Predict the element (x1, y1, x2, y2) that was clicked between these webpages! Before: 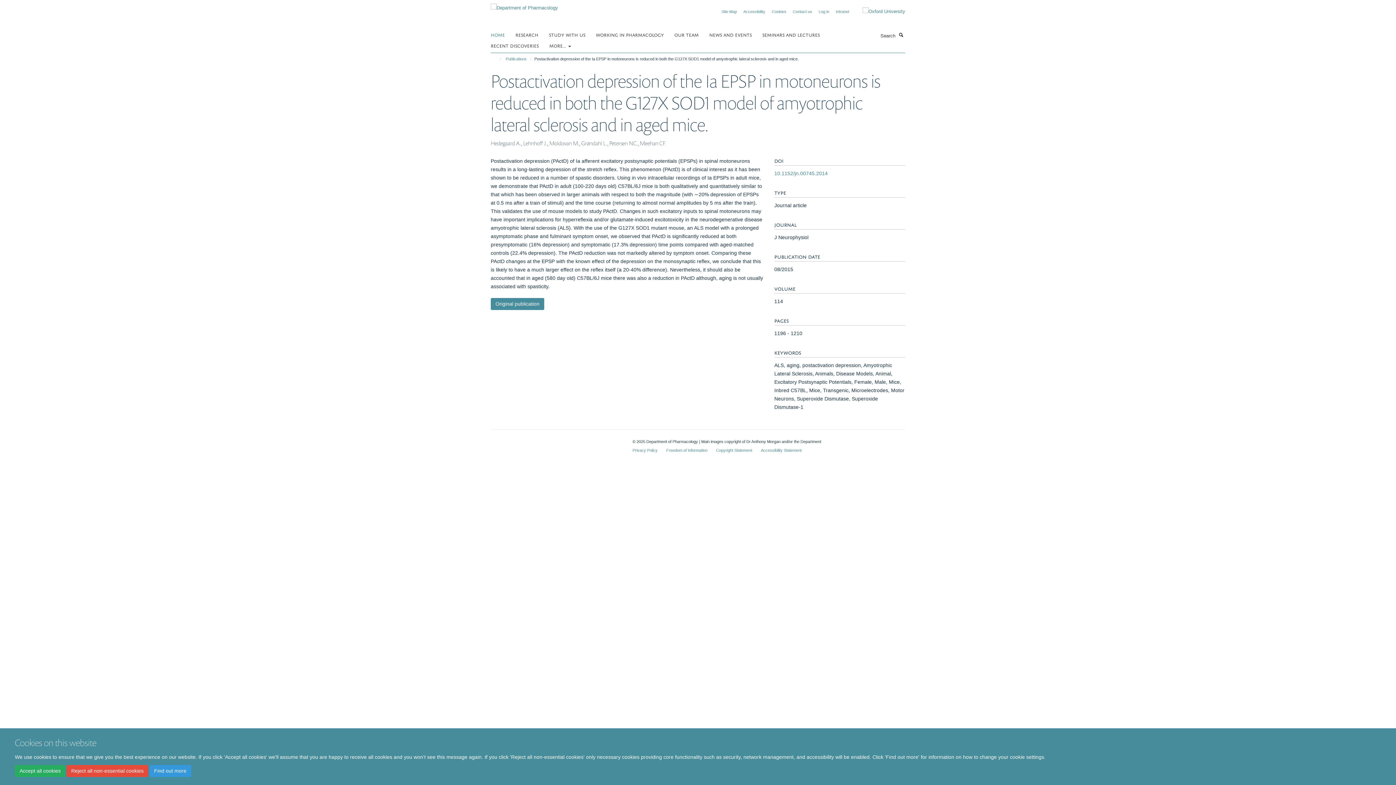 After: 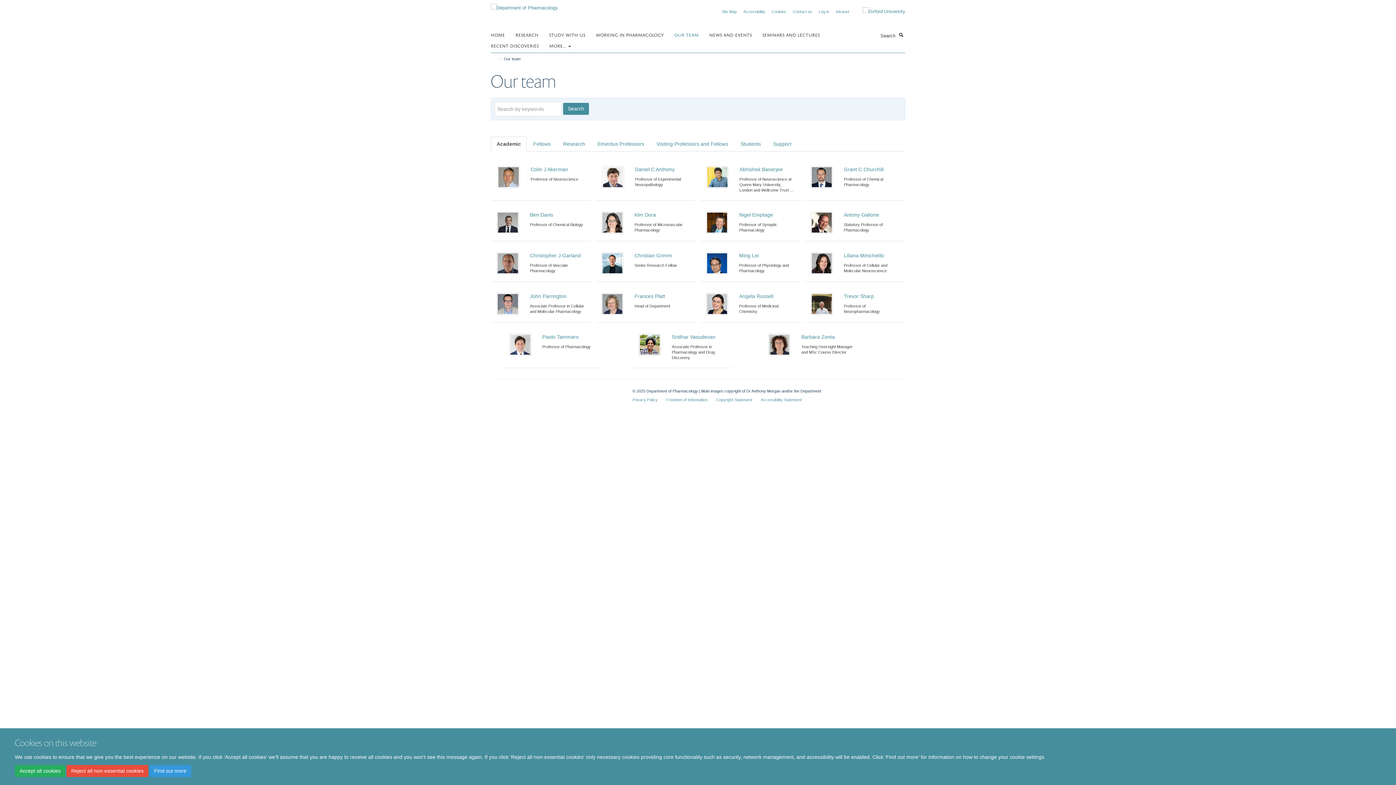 Action: label: OUR TEAM bbox: (674, 29, 708, 40)